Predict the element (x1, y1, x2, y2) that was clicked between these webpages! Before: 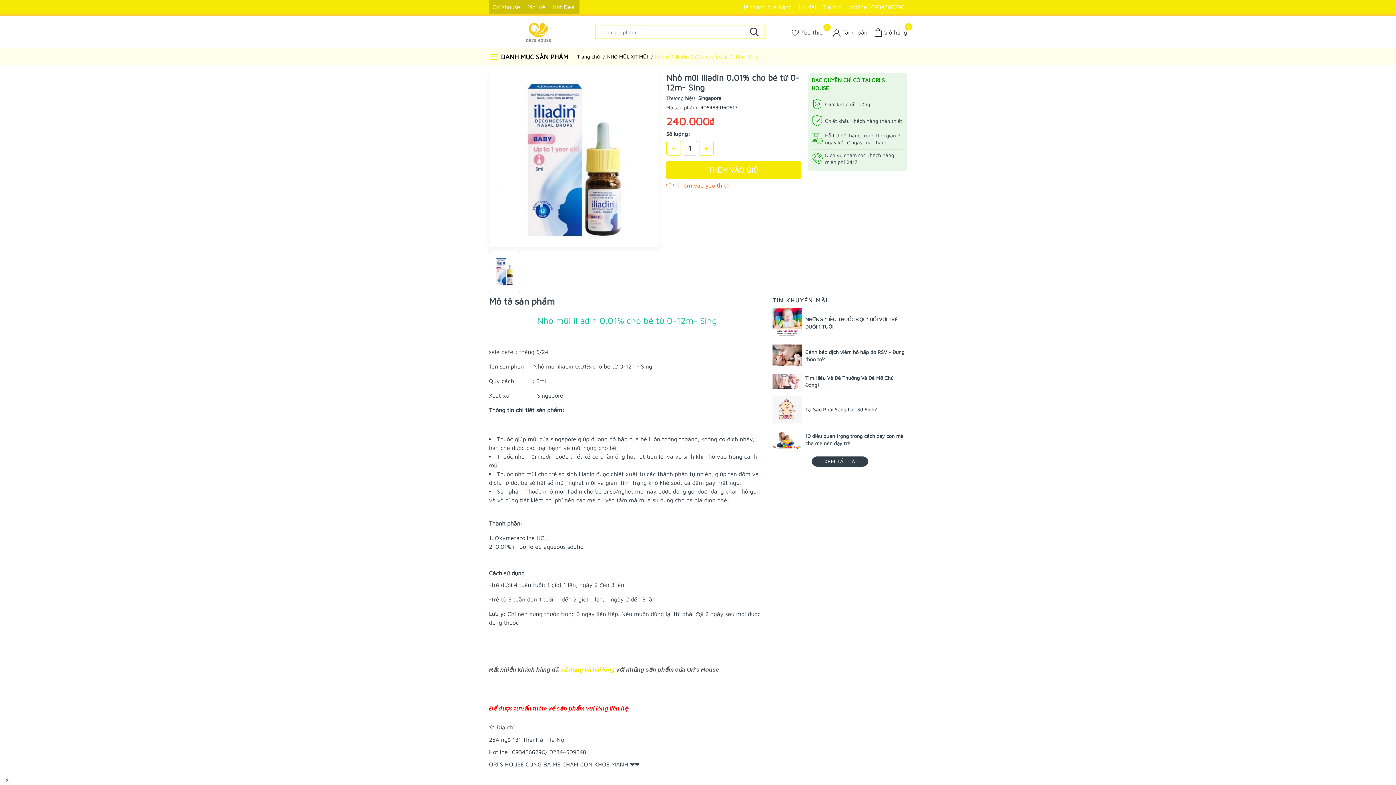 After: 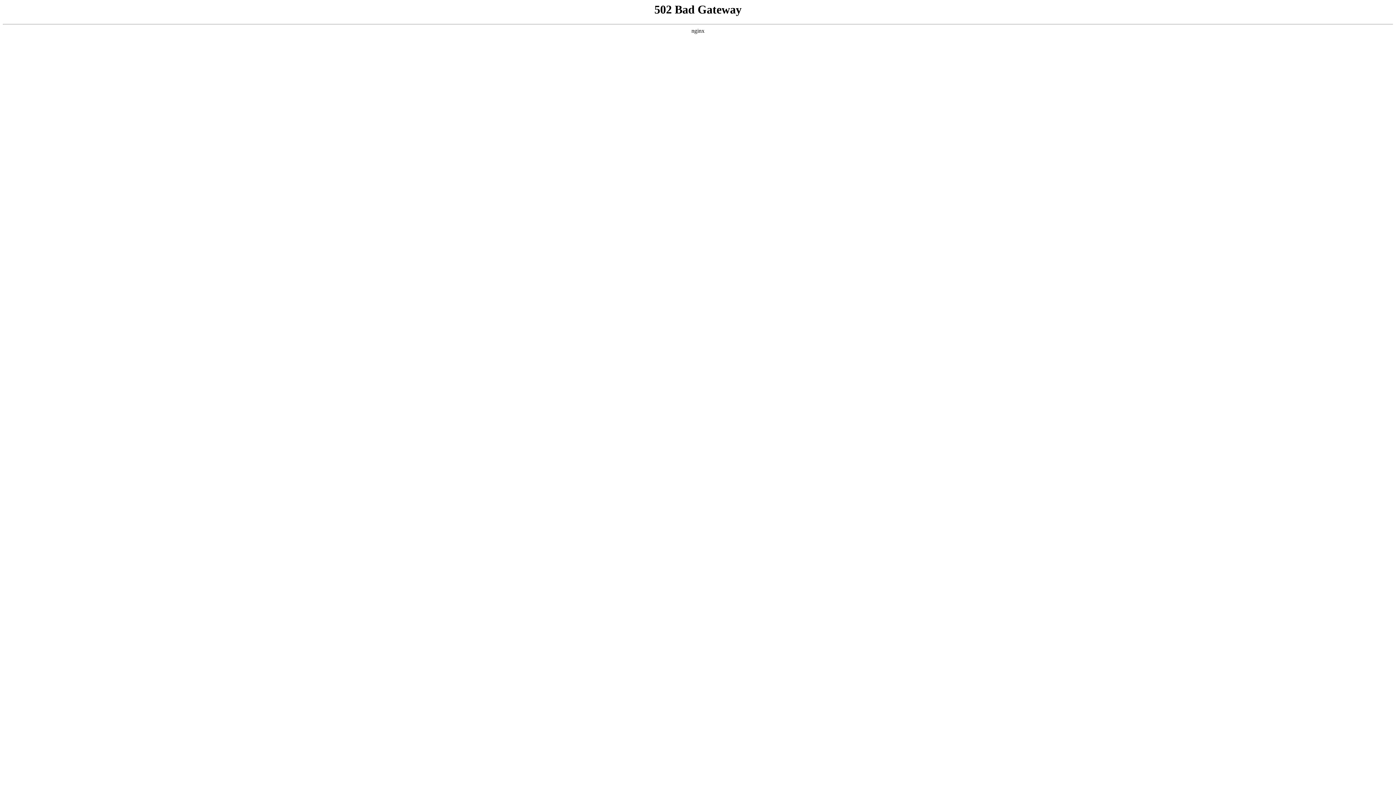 Action: bbox: (772, 396, 801, 422)